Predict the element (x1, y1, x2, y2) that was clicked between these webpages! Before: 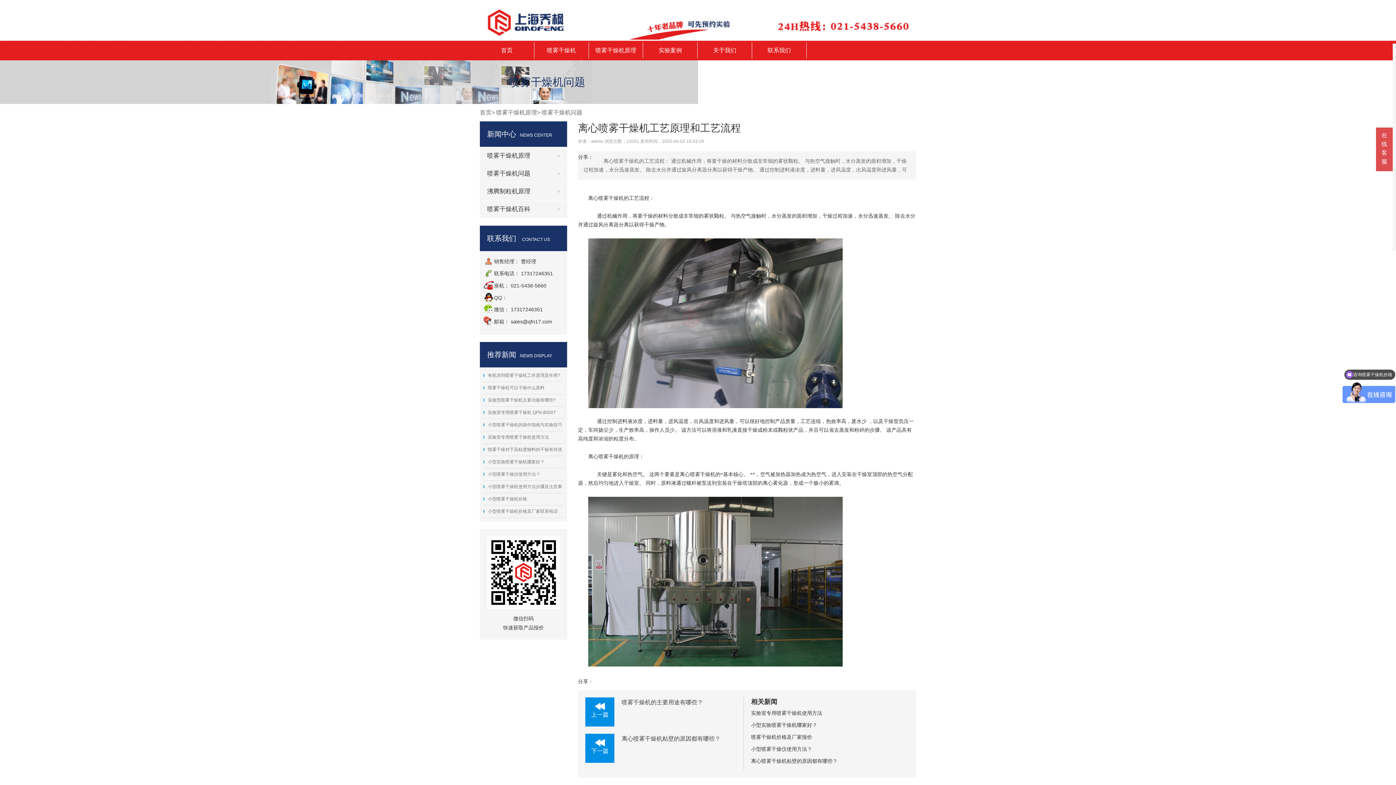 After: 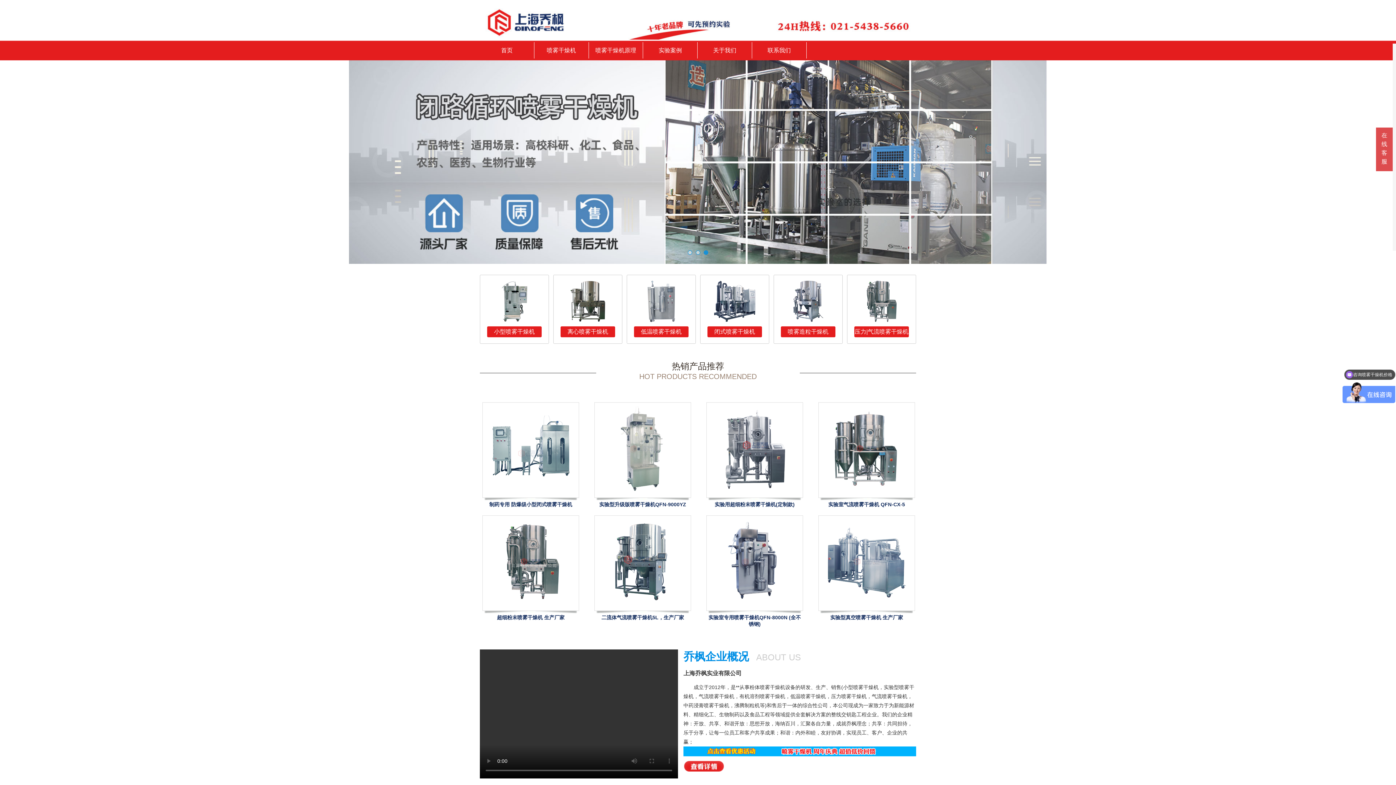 Action: bbox: (480, 42, 534, 58) label: 首页